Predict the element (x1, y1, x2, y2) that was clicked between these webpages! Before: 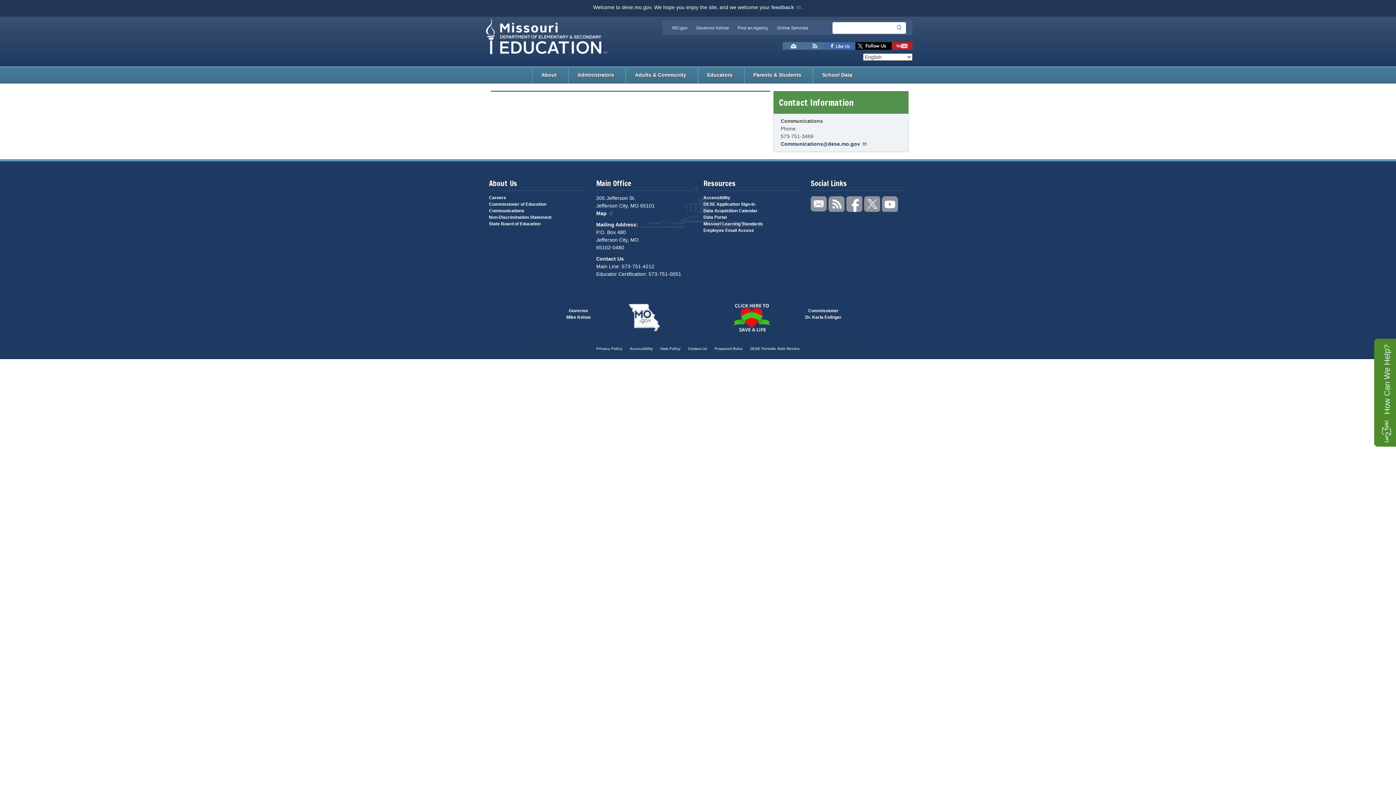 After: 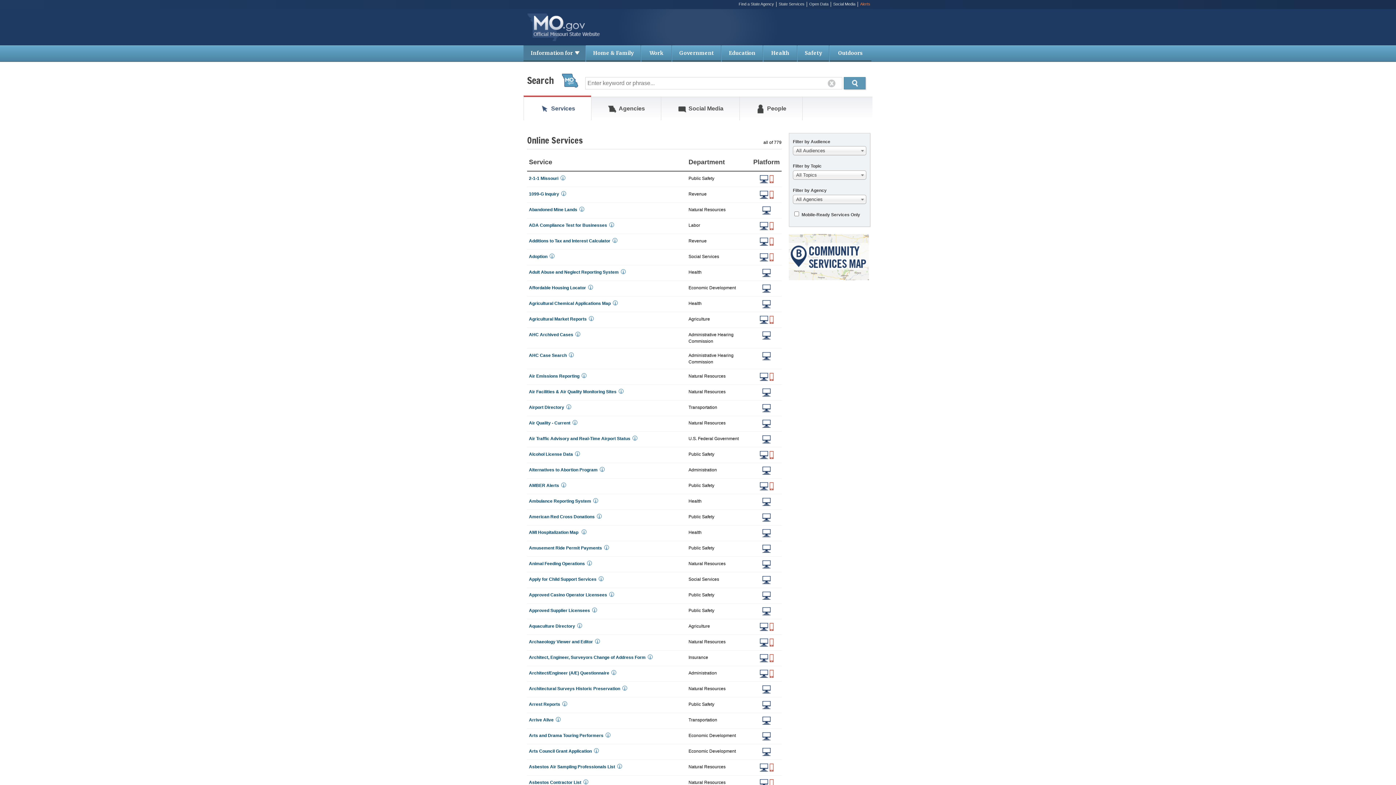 Action: label: Online Services bbox: (777, 25, 808, 30)